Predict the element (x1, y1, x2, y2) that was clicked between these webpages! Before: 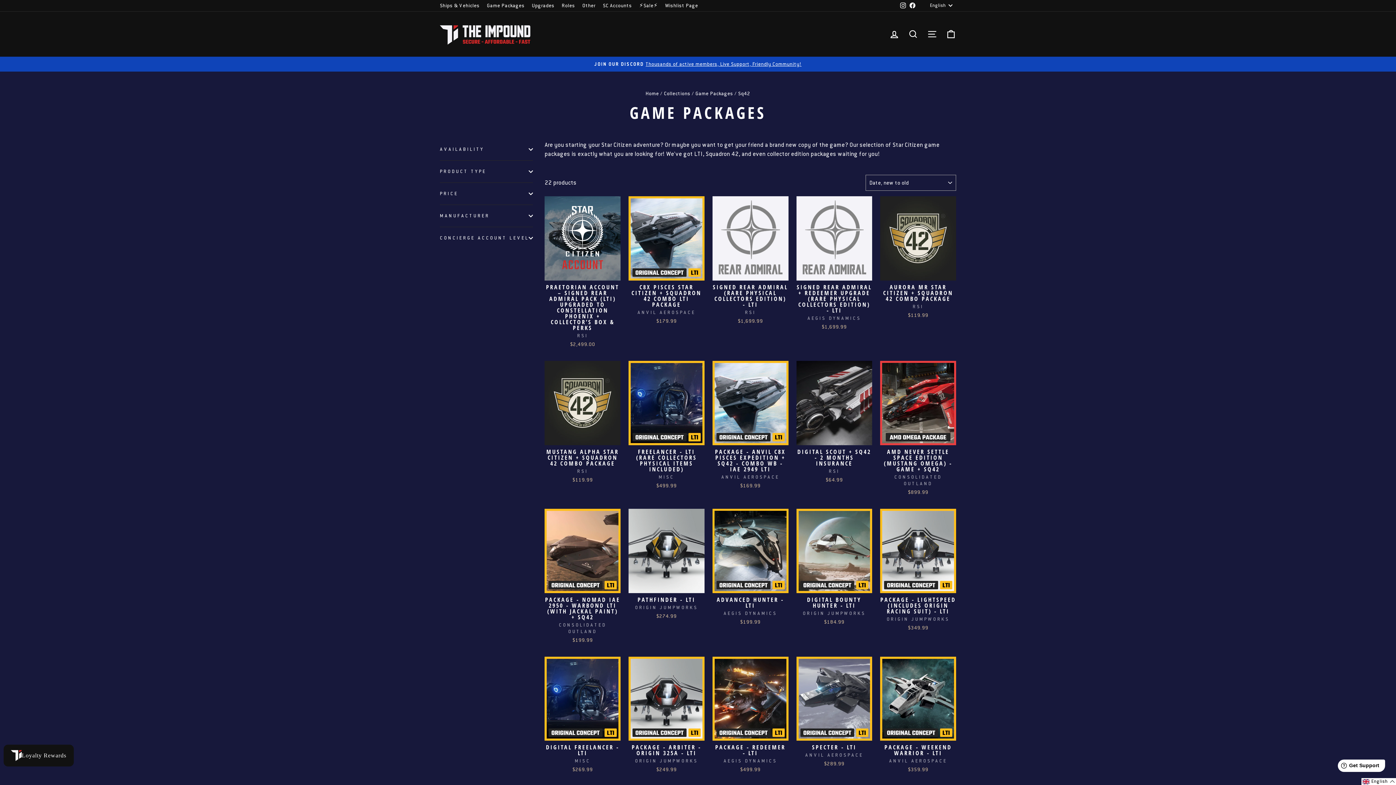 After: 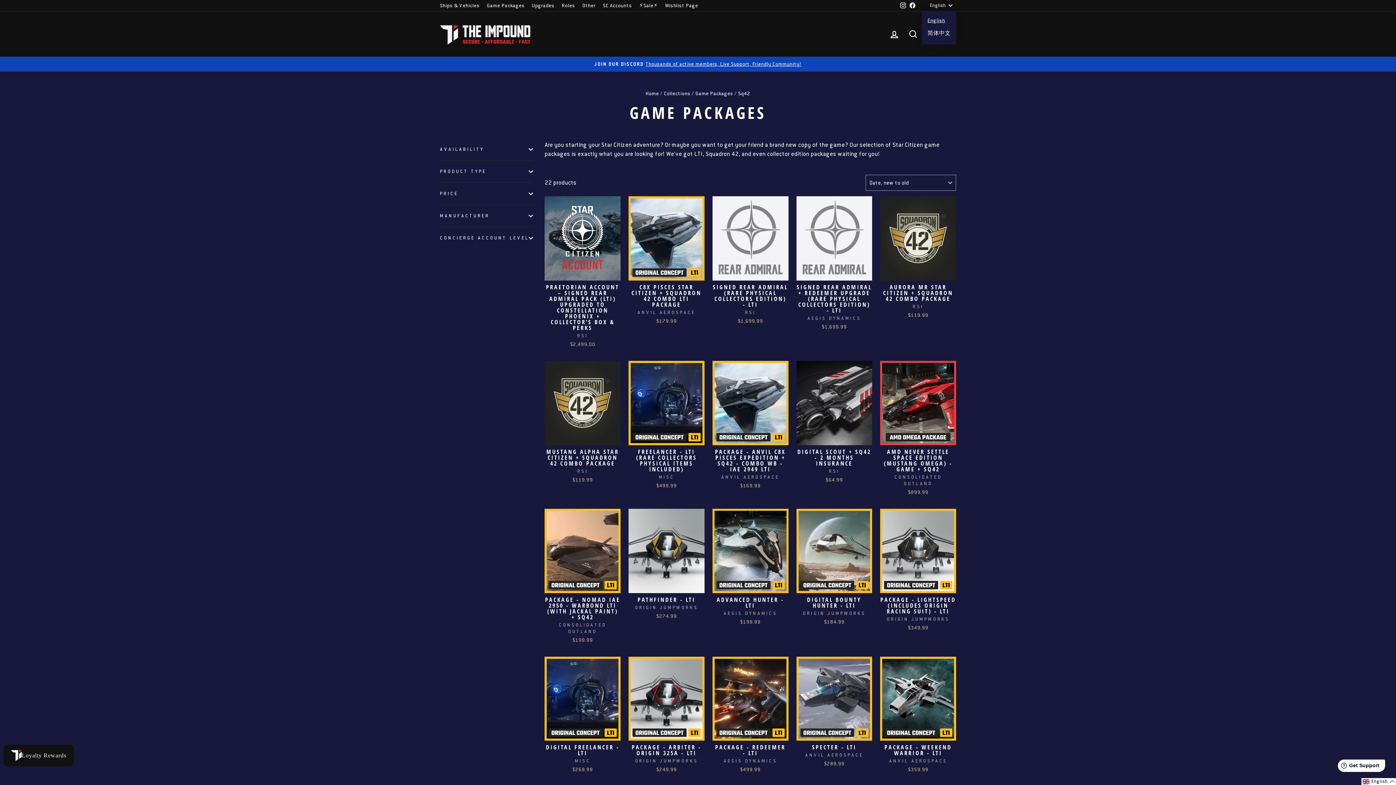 Action: label: English bbox: (928, 0, 956, 10)